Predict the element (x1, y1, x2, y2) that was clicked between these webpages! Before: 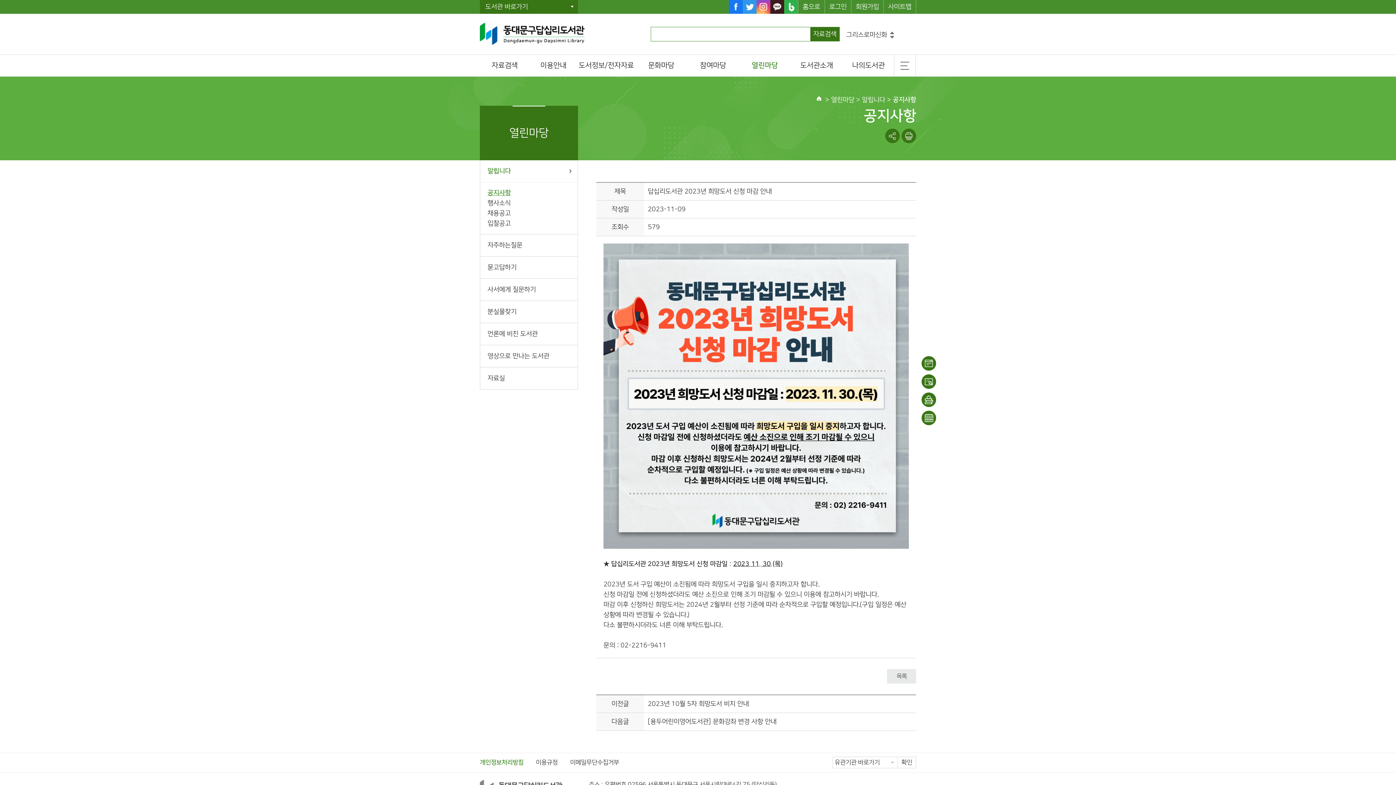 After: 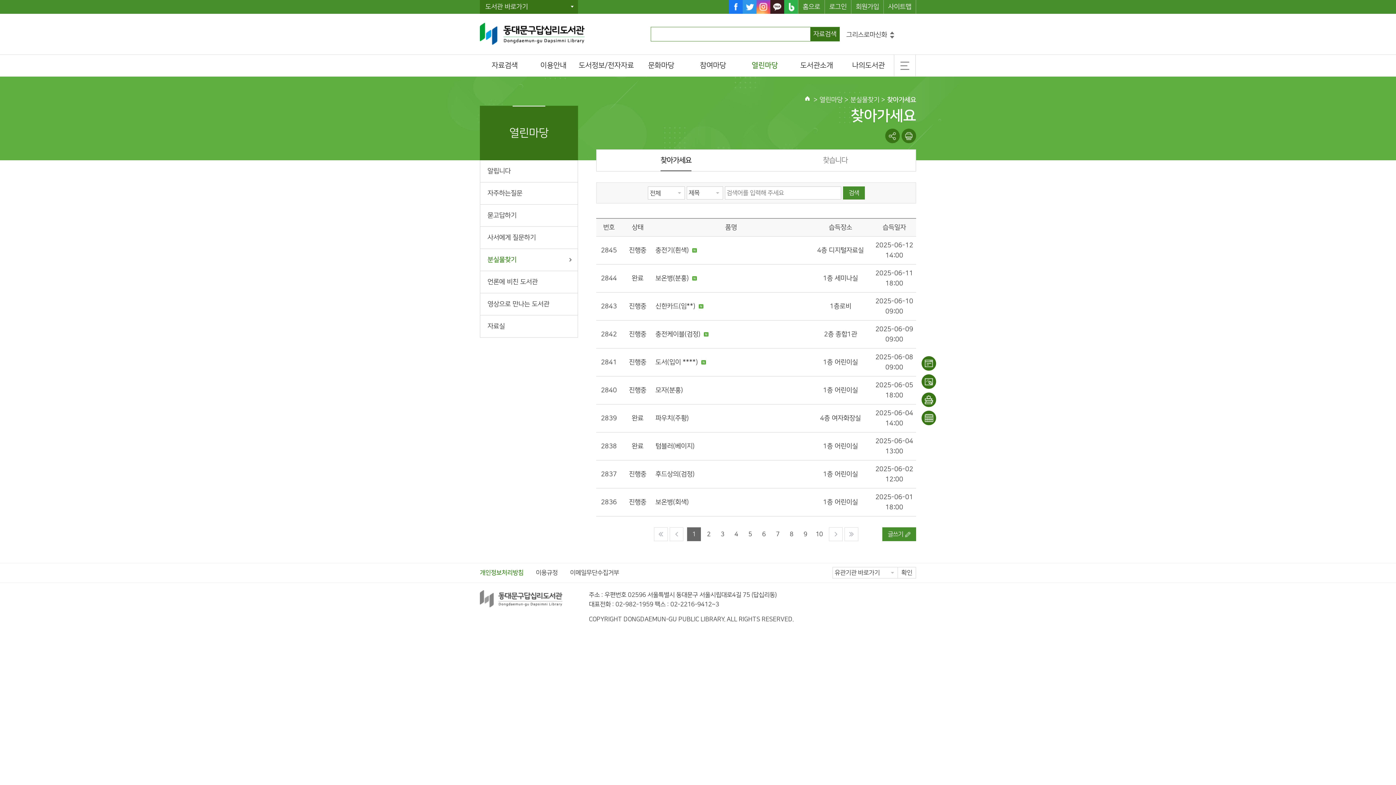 Action: label: 분실물찾기 bbox: (480, 301, 577, 322)